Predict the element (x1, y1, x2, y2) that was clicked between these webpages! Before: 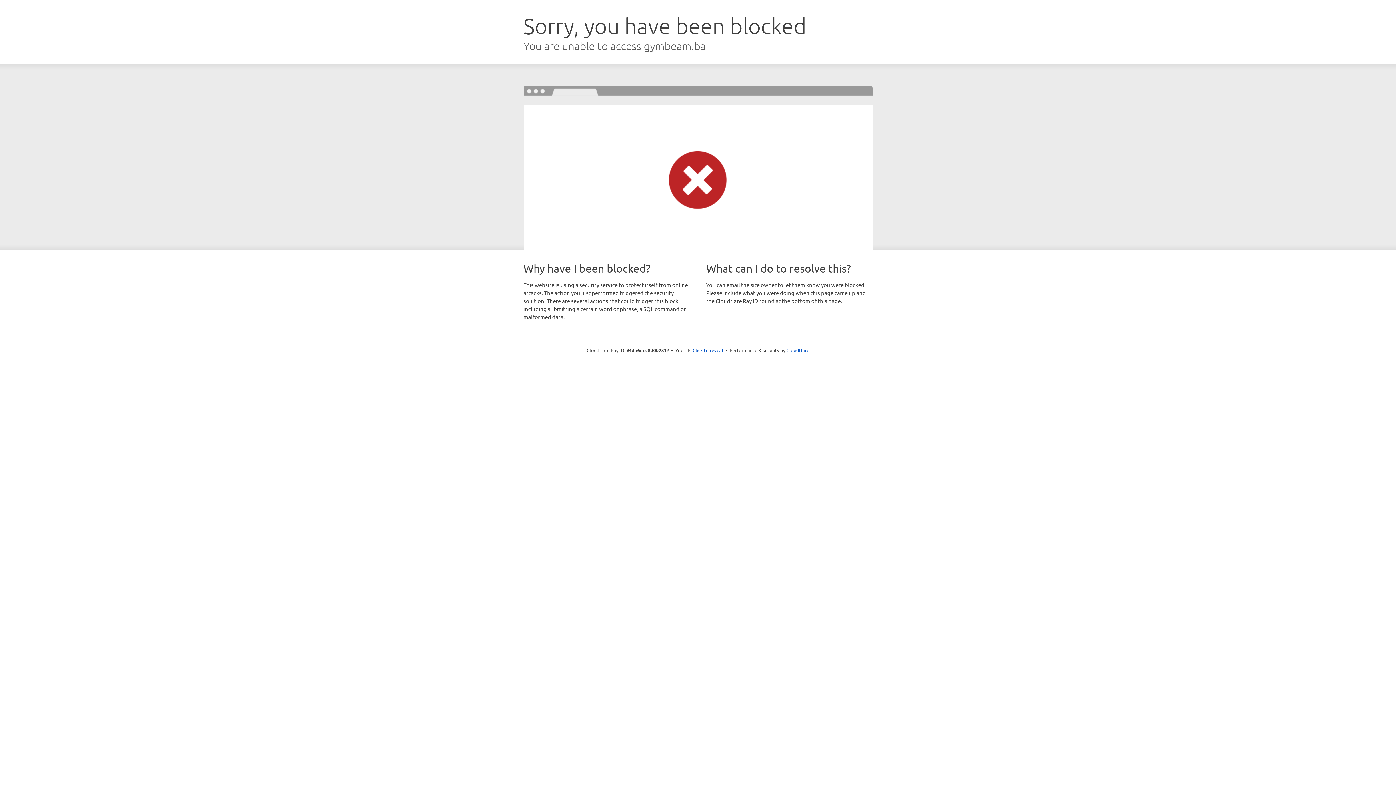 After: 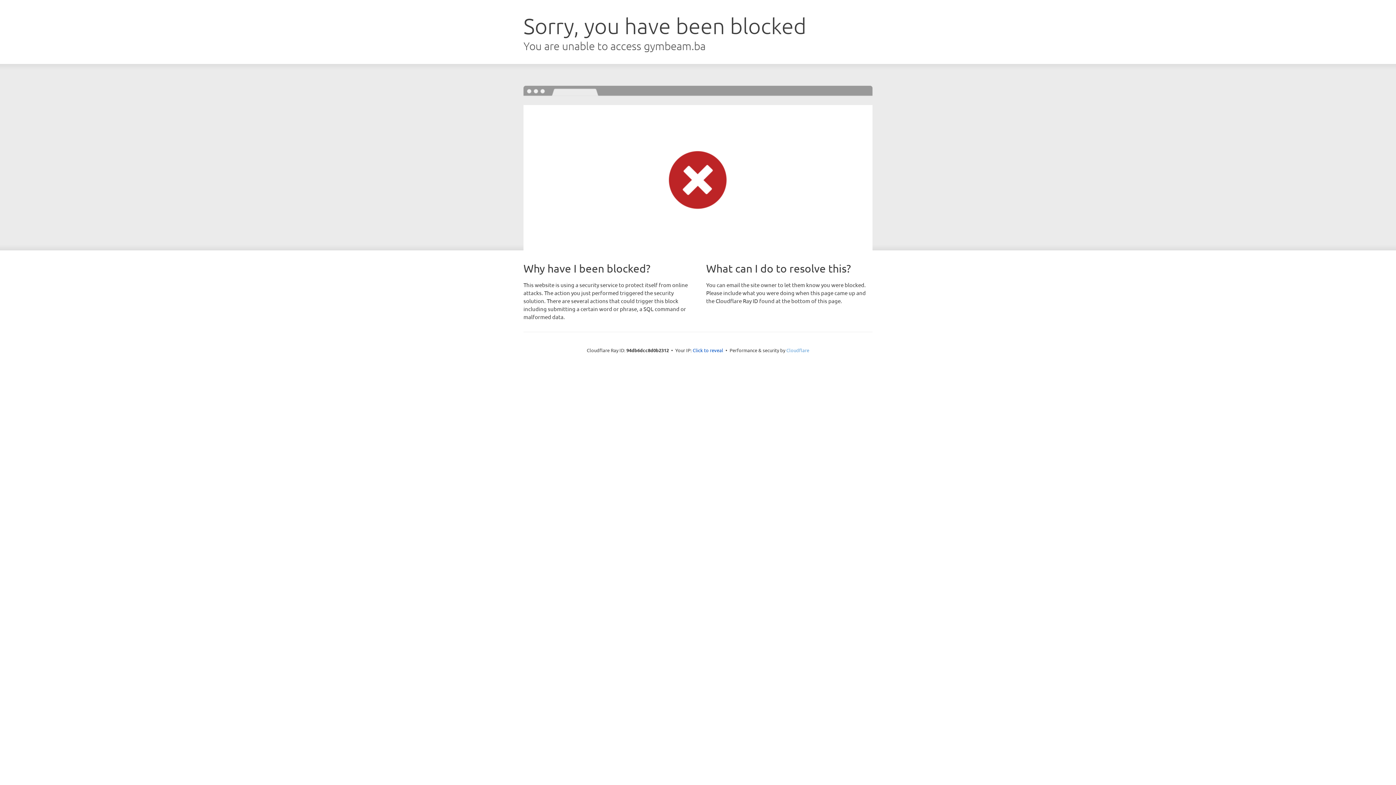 Action: bbox: (786, 347, 809, 353) label: Cloudflare